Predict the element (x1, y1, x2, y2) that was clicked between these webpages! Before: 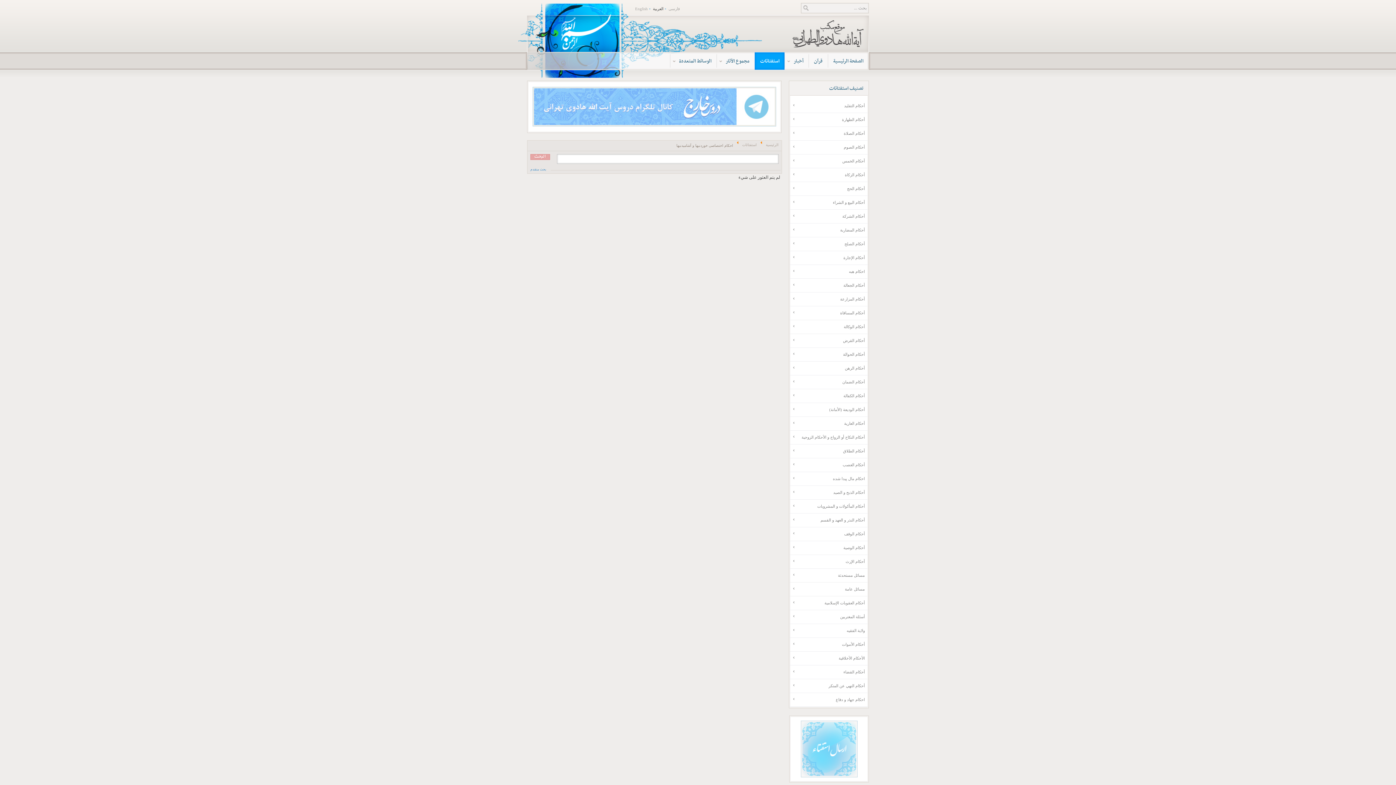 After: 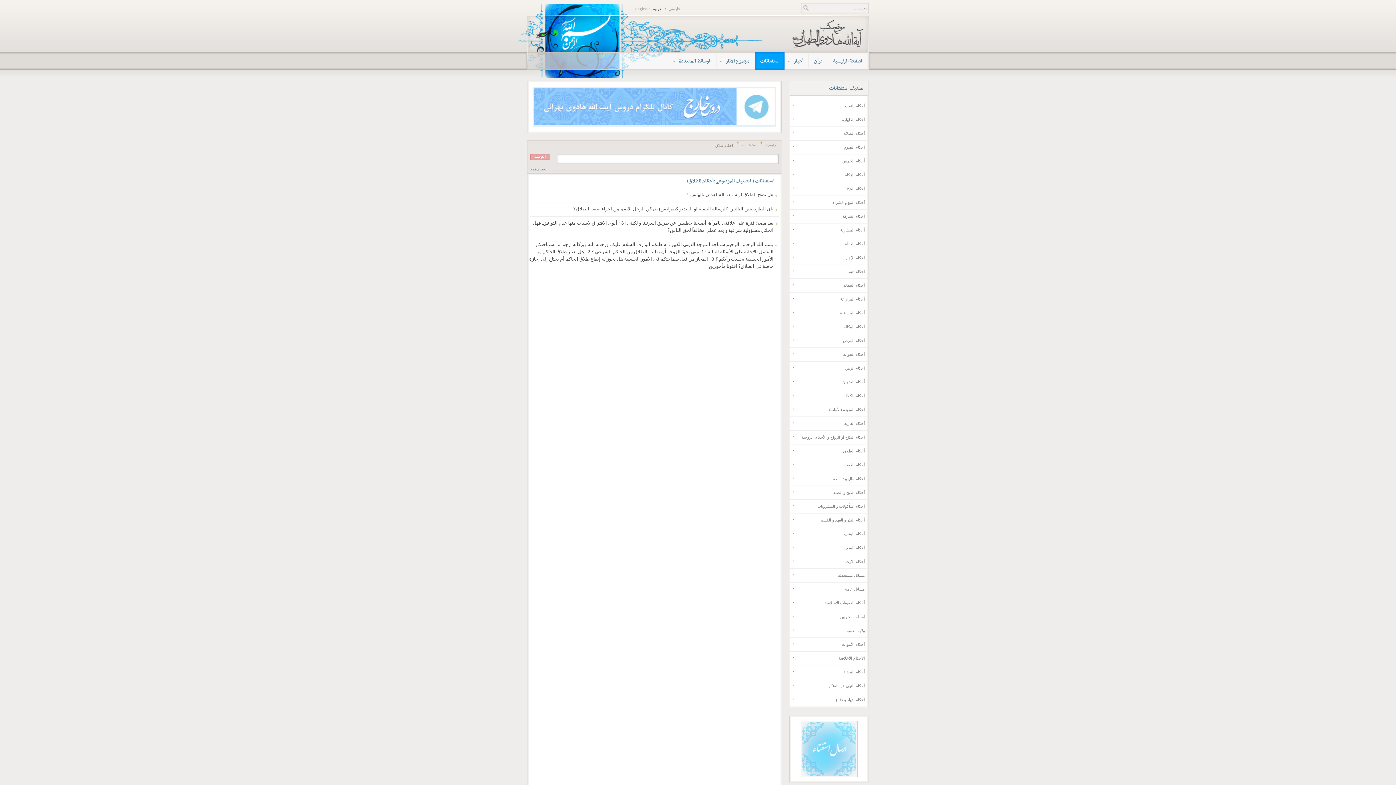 Action: label: أحكام الطلاق bbox: (789, 447, 865, 454)